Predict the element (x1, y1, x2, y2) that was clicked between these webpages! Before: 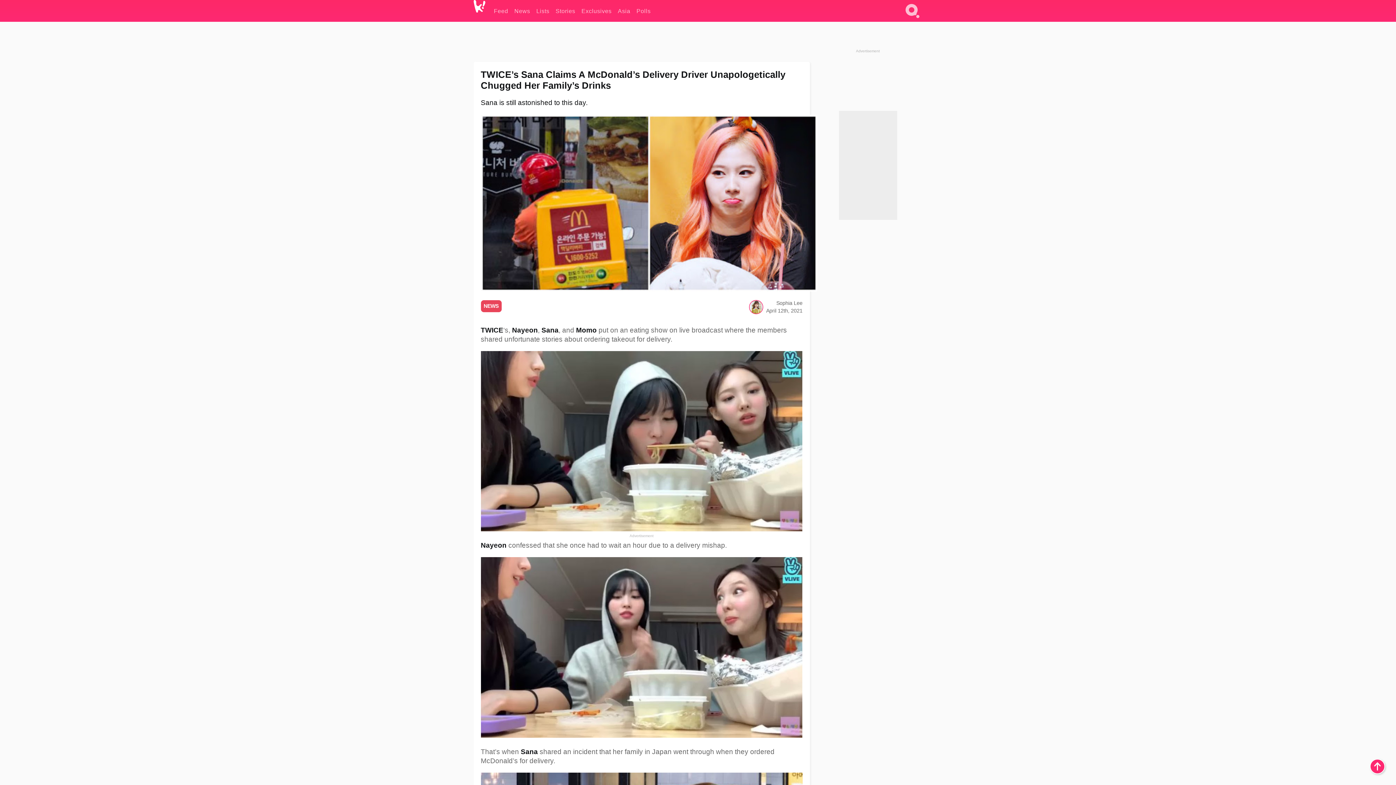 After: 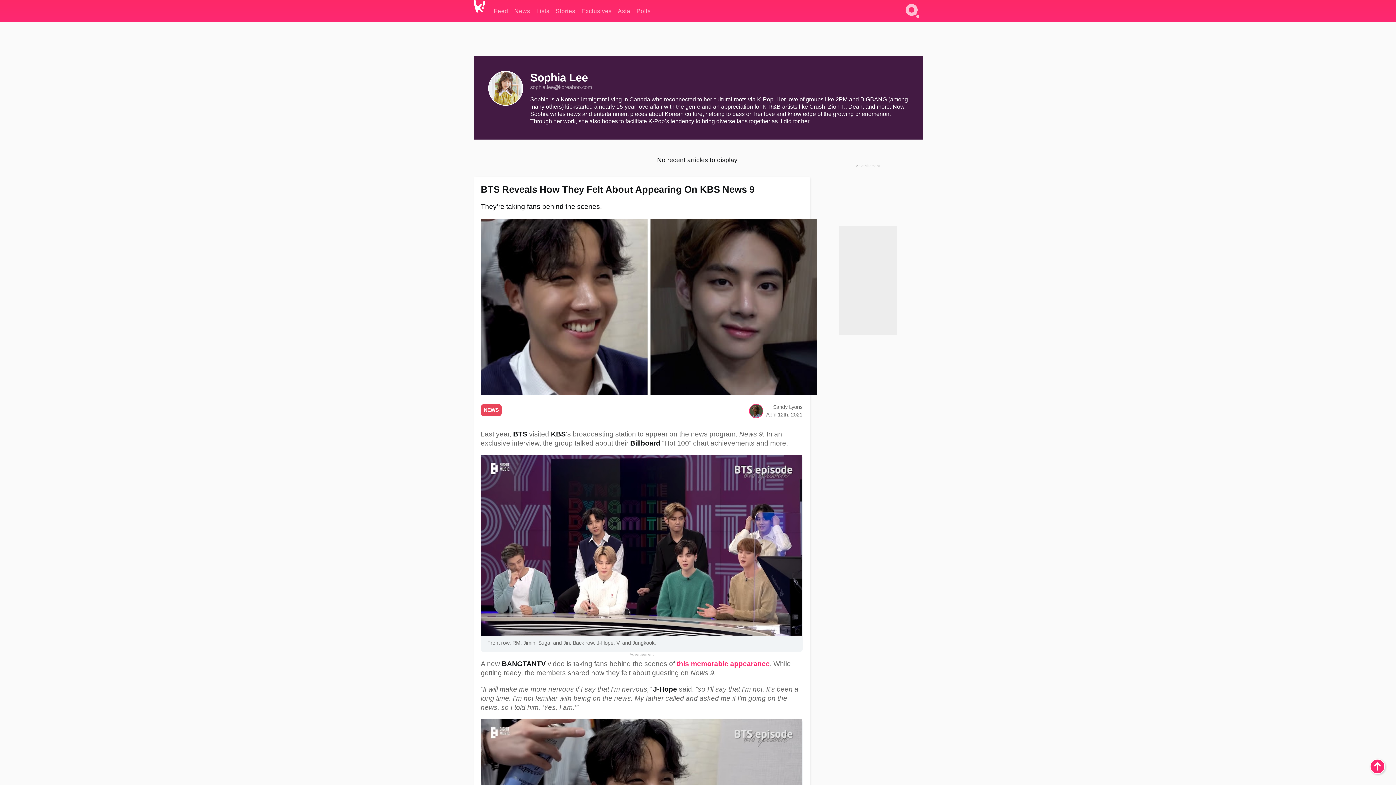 Action: bbox: (749, 308, 762, 314)